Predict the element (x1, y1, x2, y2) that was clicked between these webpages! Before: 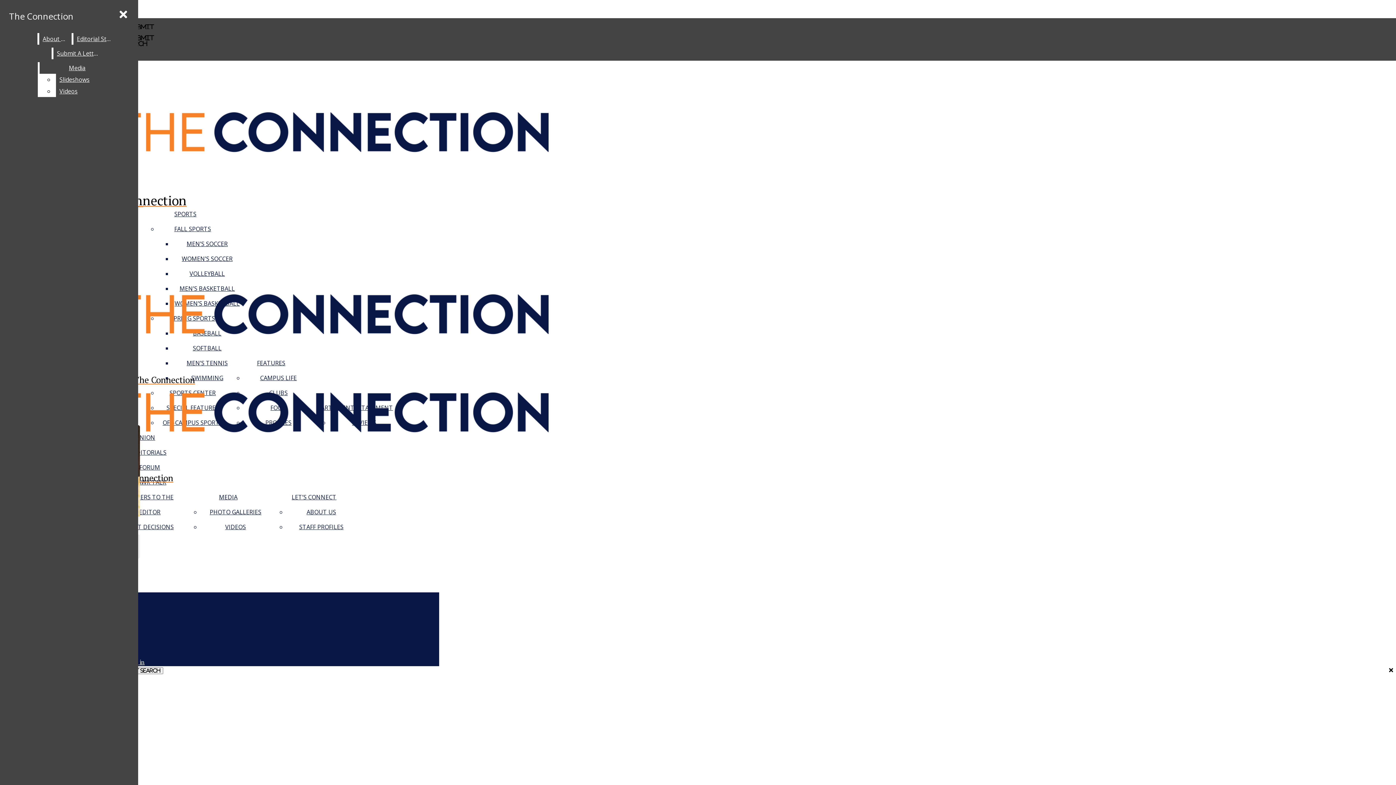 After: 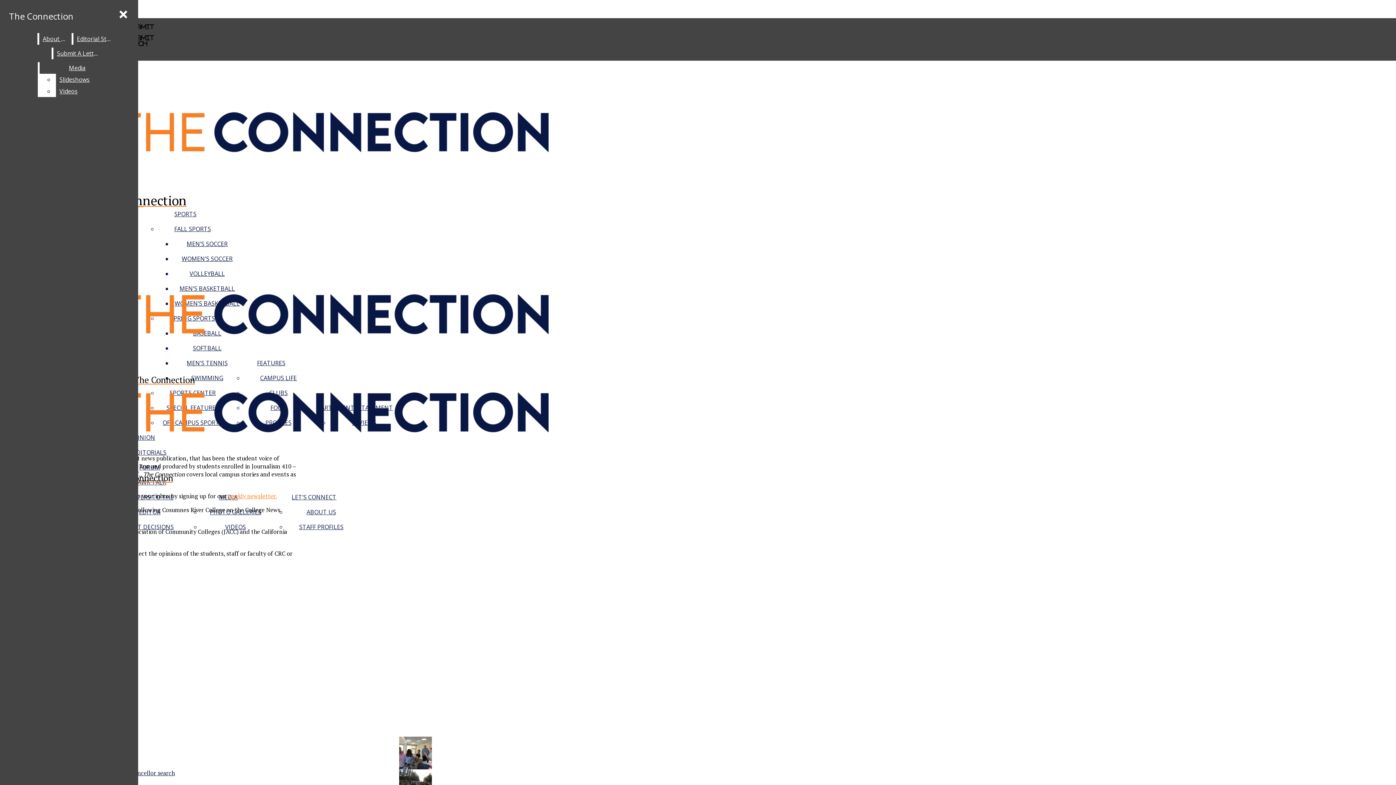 Action: bbox: (39, 33, 70, 44) label: About Us